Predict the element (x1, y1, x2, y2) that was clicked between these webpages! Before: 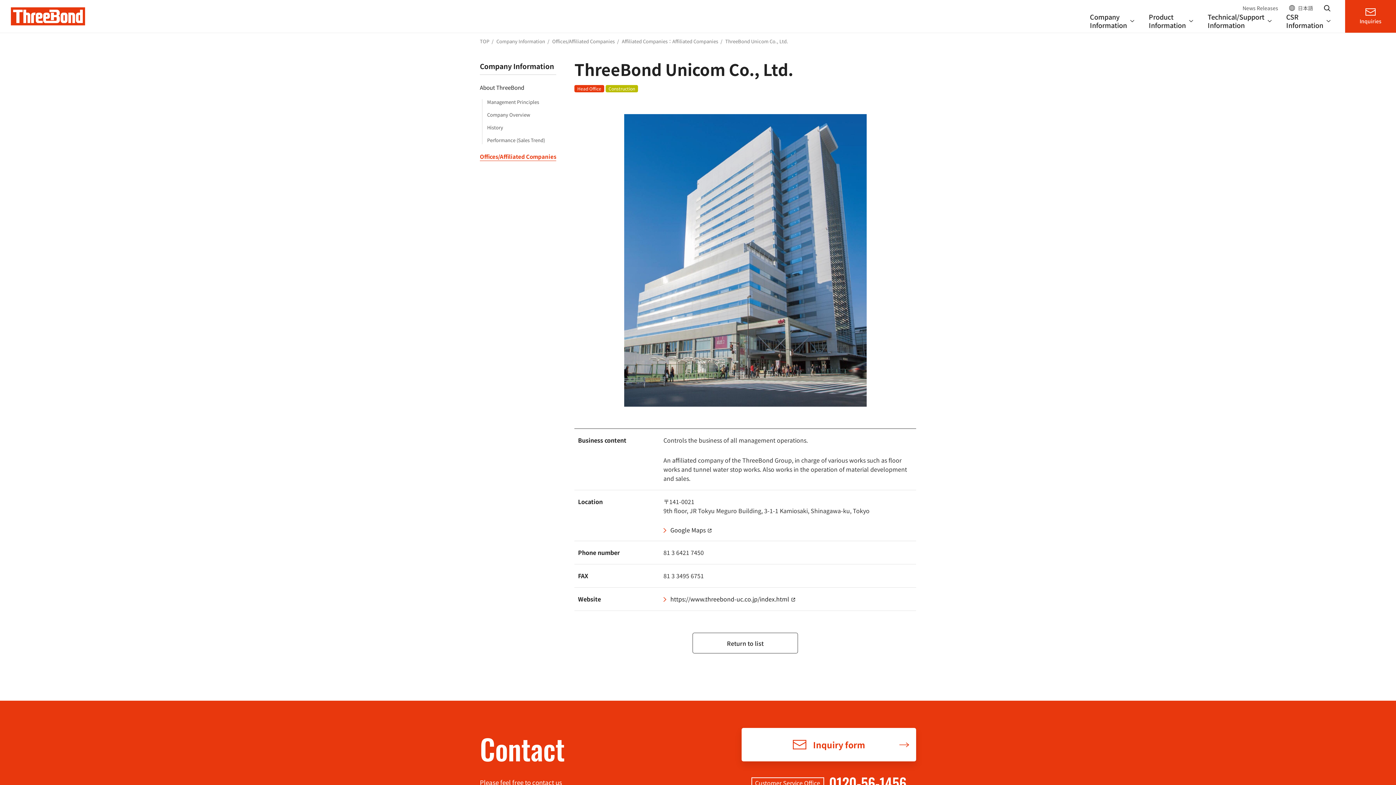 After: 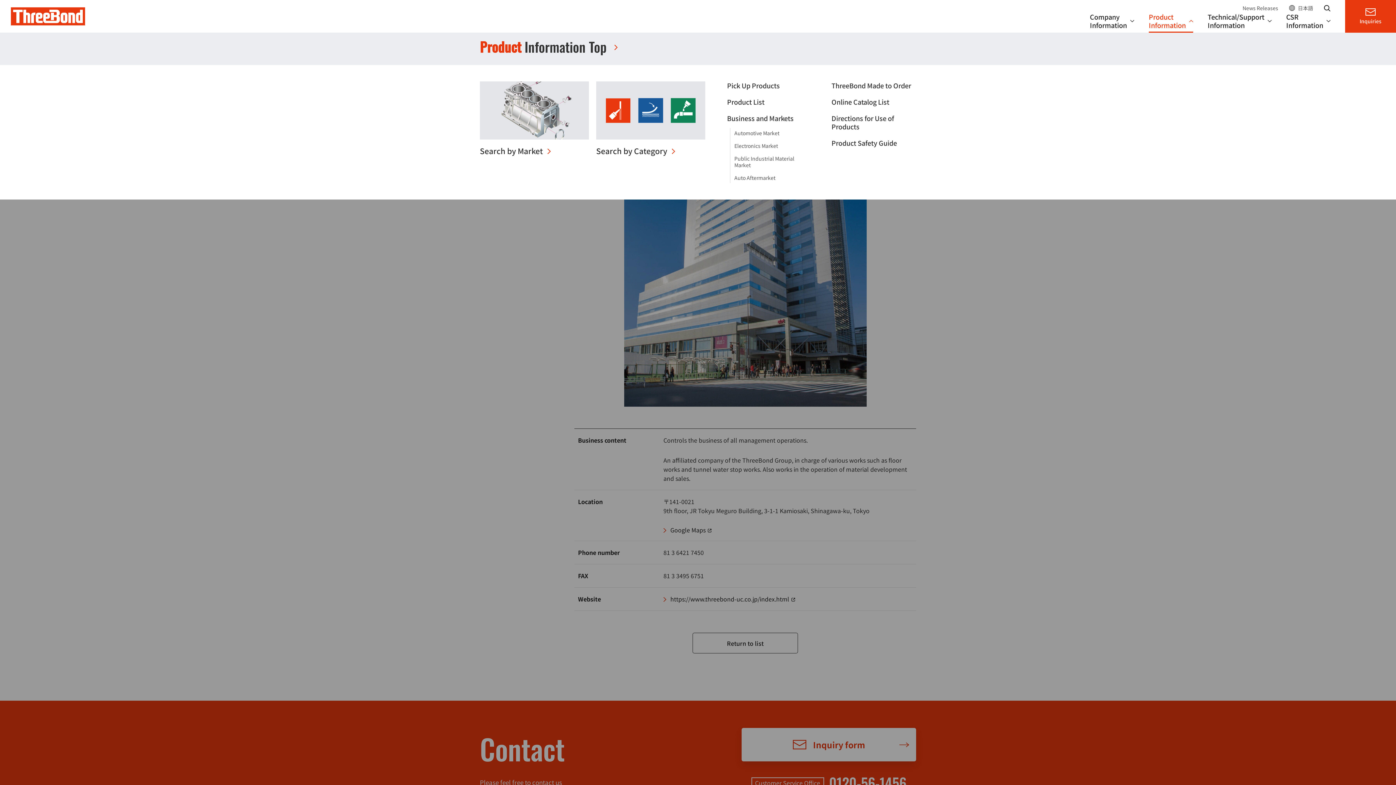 Action: bbox: (1149, 13, 1193, 32) label: Product
Information